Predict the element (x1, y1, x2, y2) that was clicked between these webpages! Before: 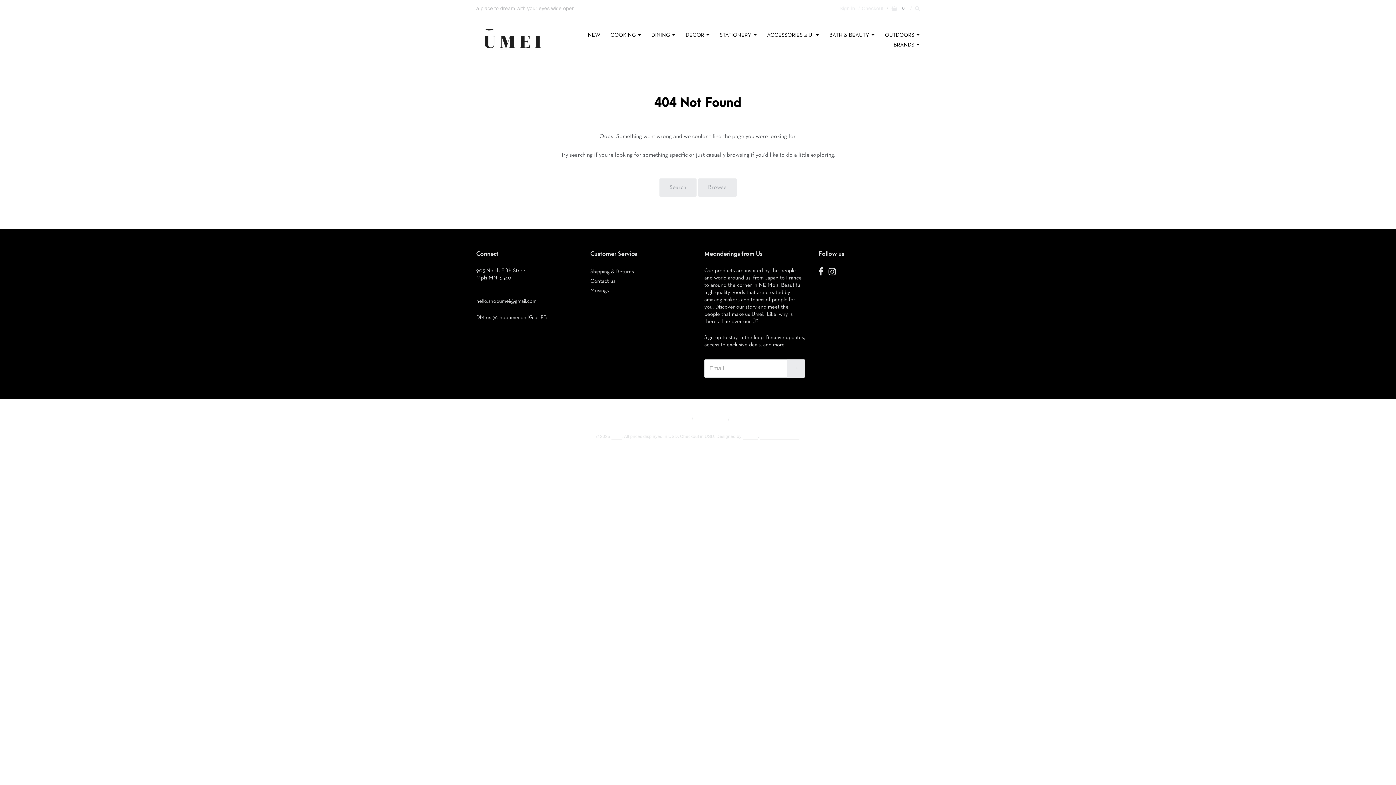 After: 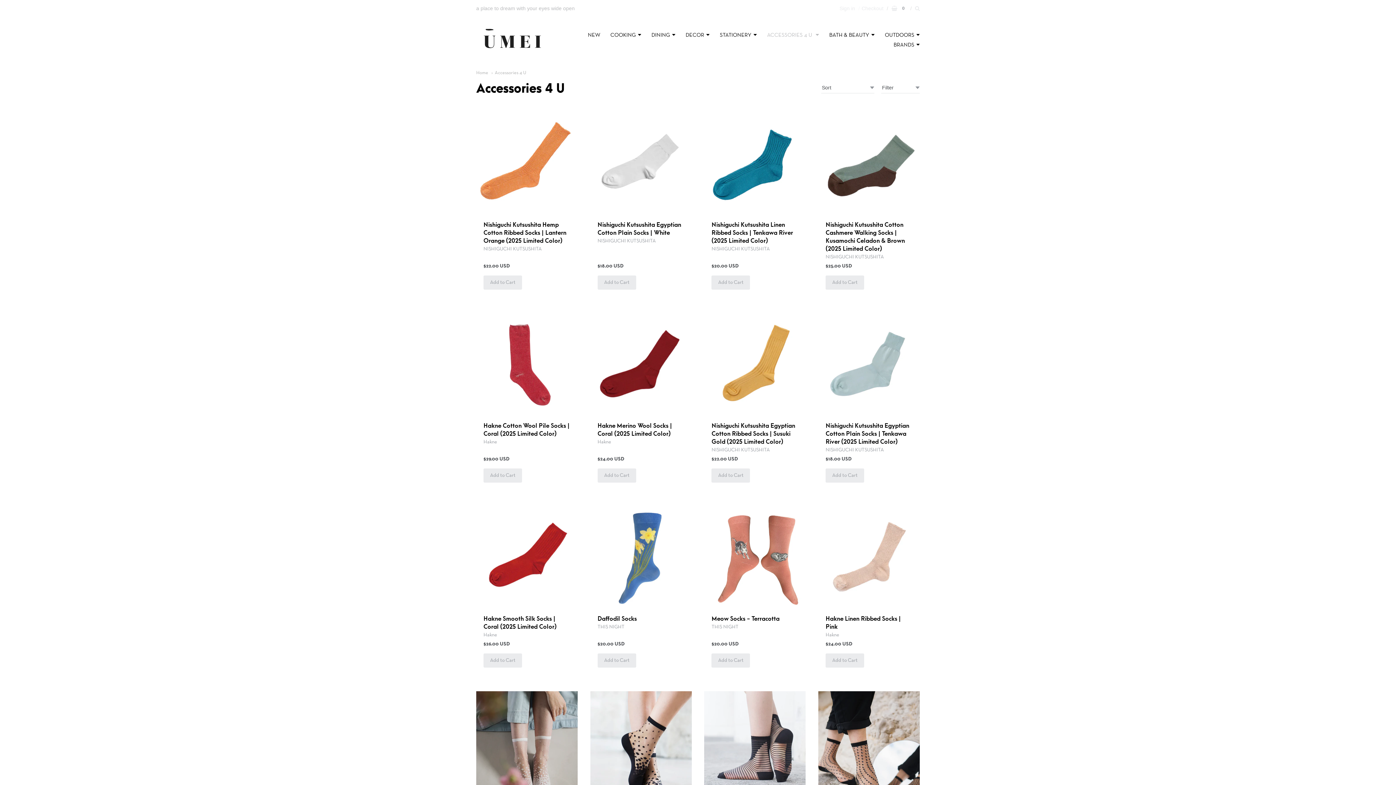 Action: label: ACCESSORIES 4 U  bbox: (762, 30, 823, 40)